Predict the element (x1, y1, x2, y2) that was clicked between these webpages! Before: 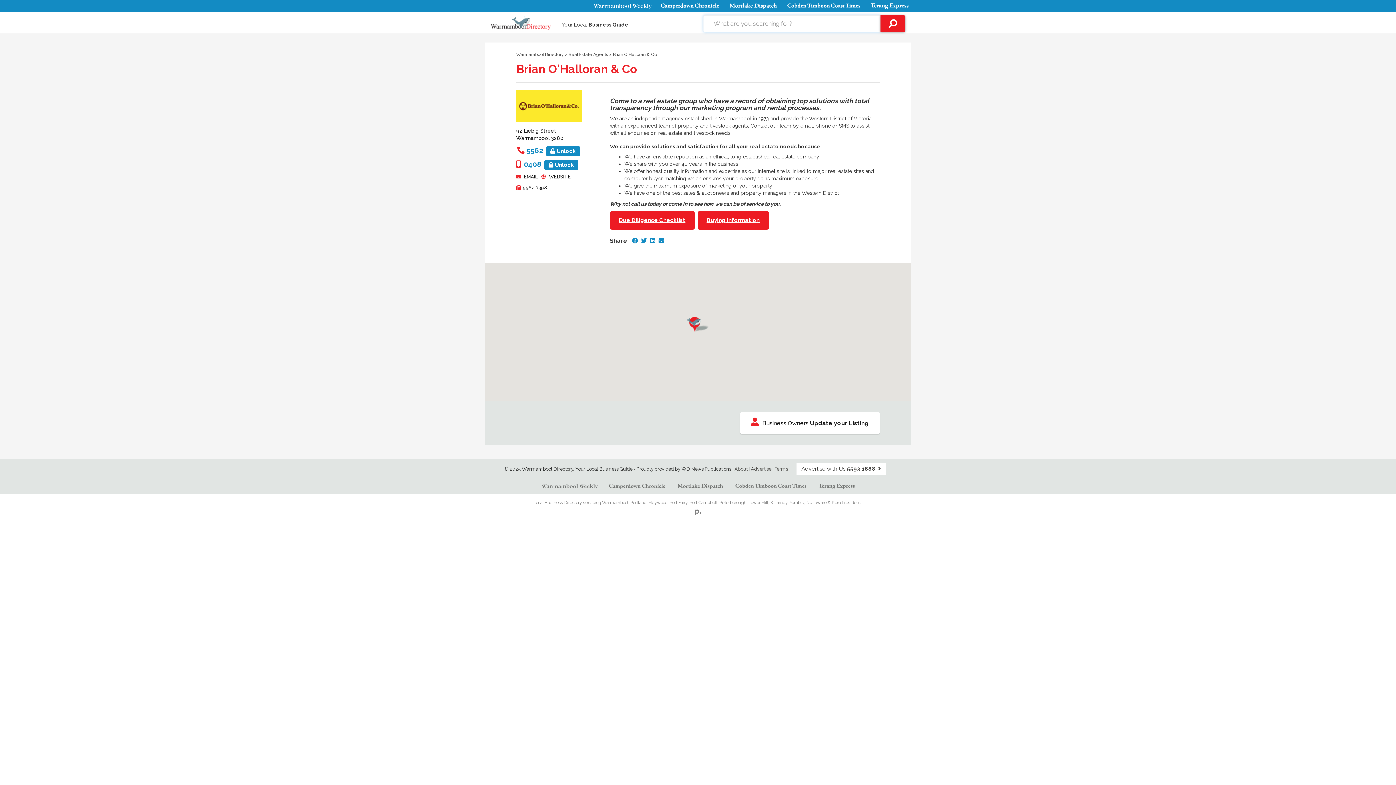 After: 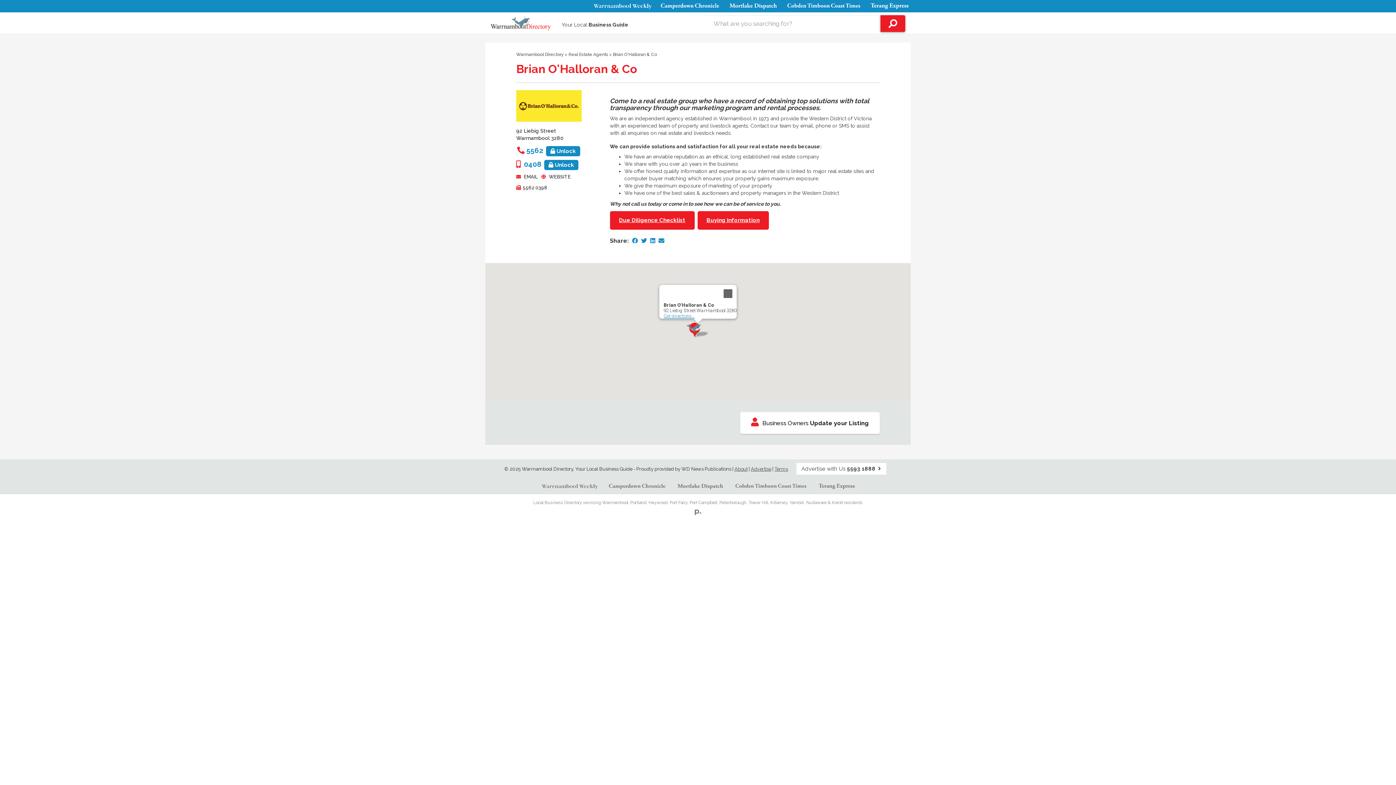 Action: label: Brian O&#039;Halloran &amp; Co bbox: (686, 317, 709, 332)